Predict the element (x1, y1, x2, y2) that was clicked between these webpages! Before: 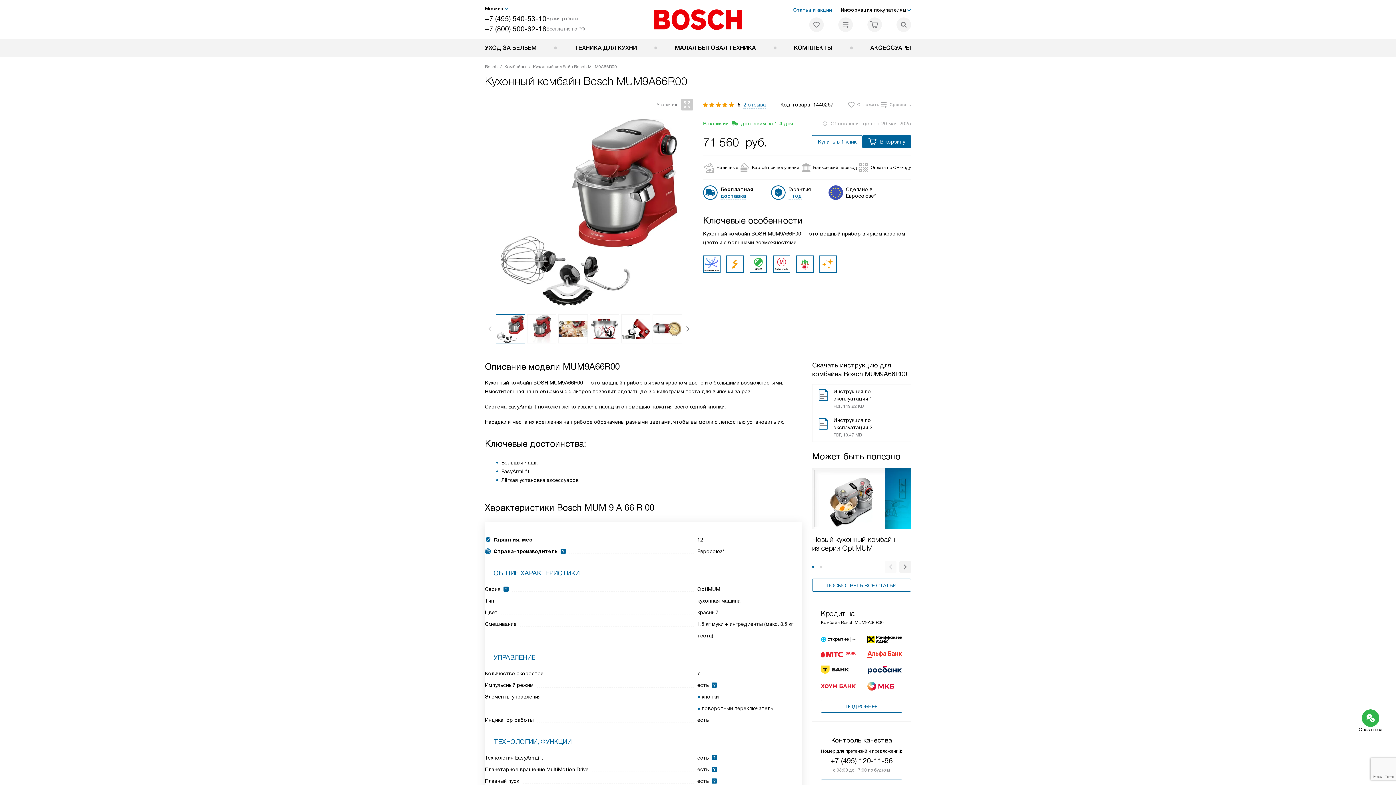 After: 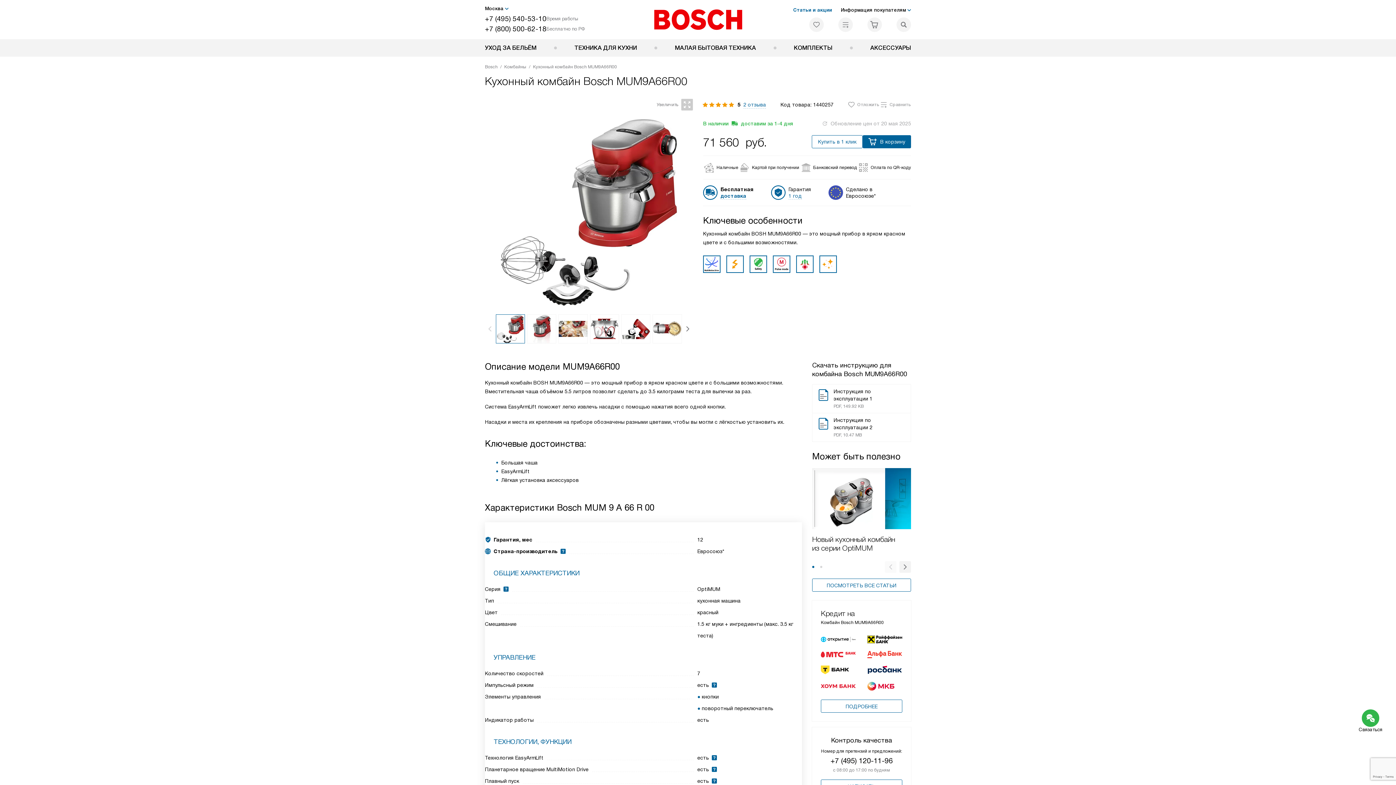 Action: bbox: (485, 14, 546, 23) label: +7 (495) 540-53-10